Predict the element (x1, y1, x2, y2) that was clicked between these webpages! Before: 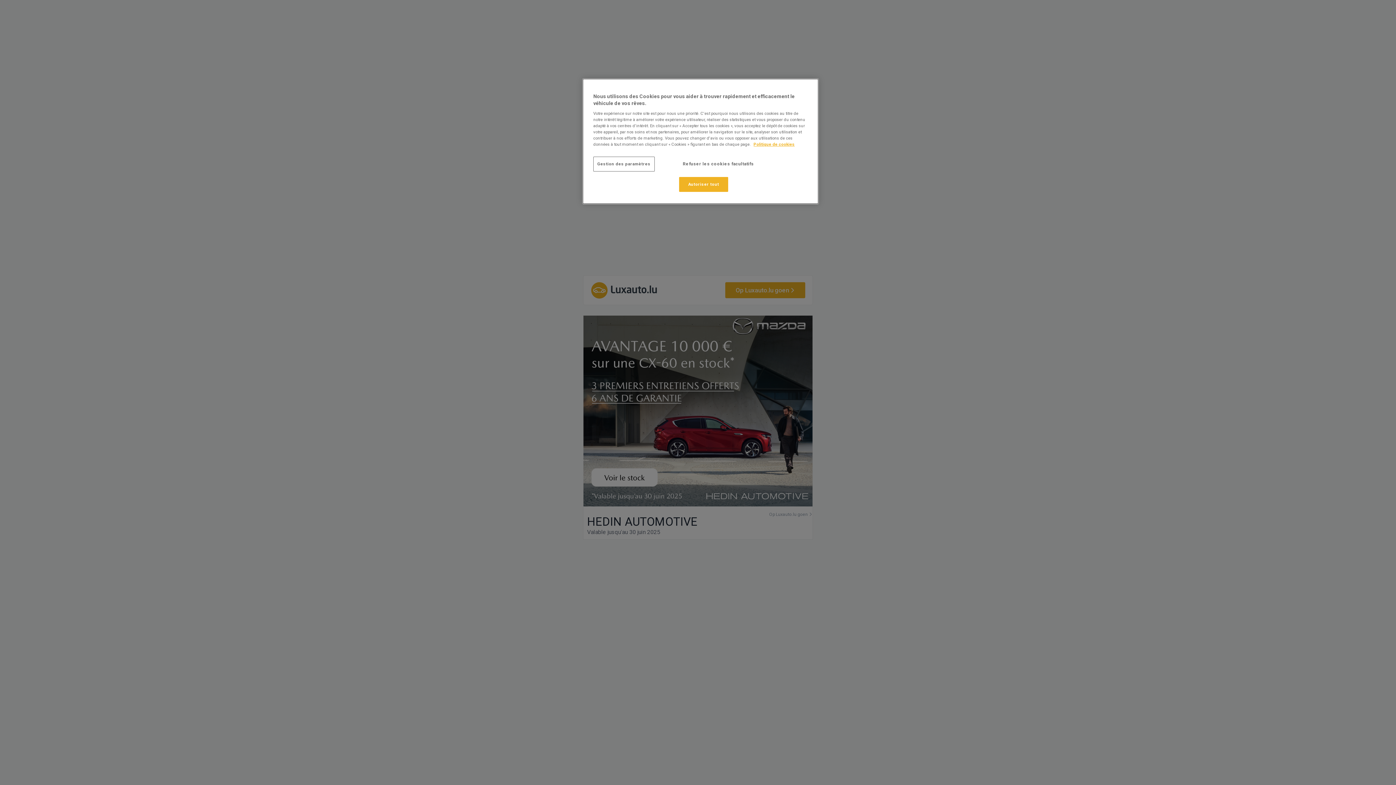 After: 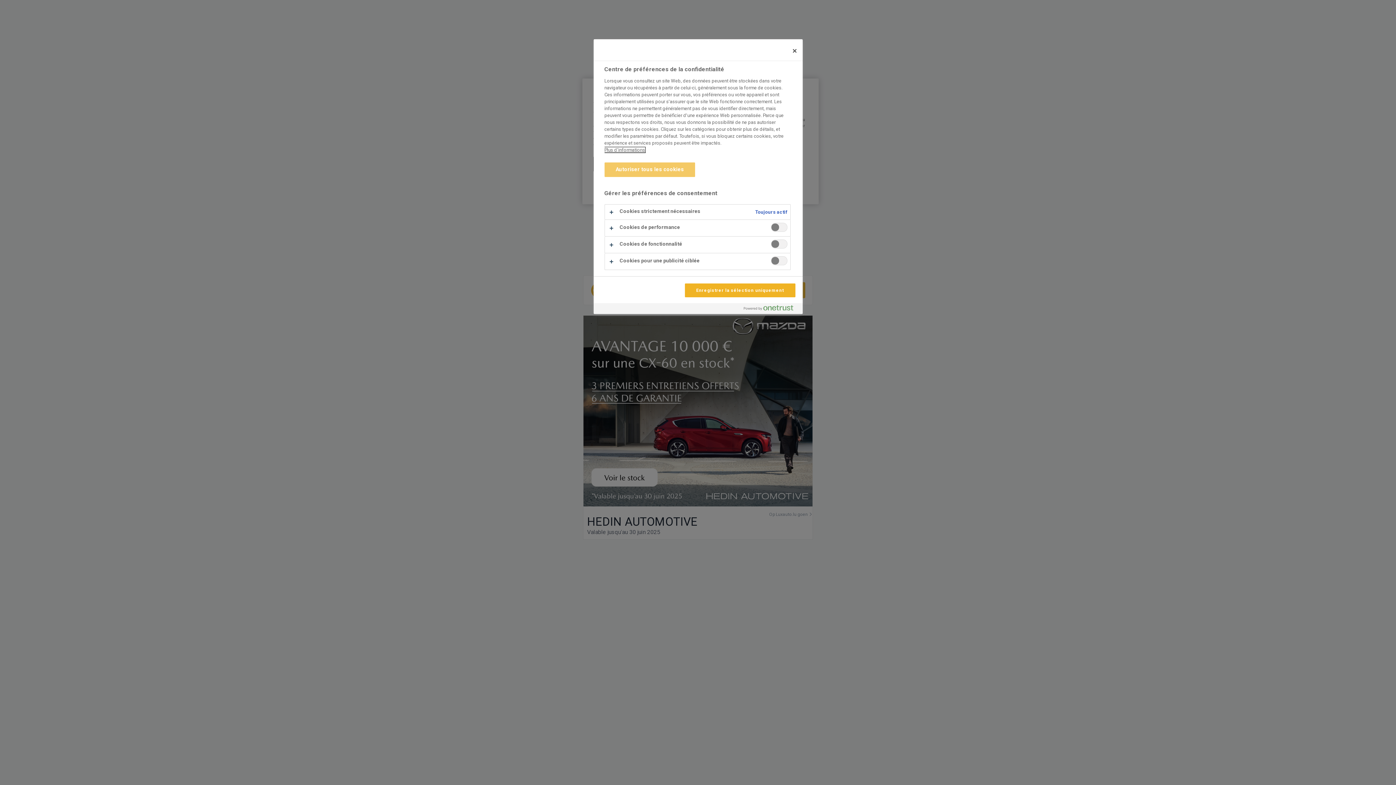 Action: bbox: (593, 156, 654, 171) label: Gestion des paramètres